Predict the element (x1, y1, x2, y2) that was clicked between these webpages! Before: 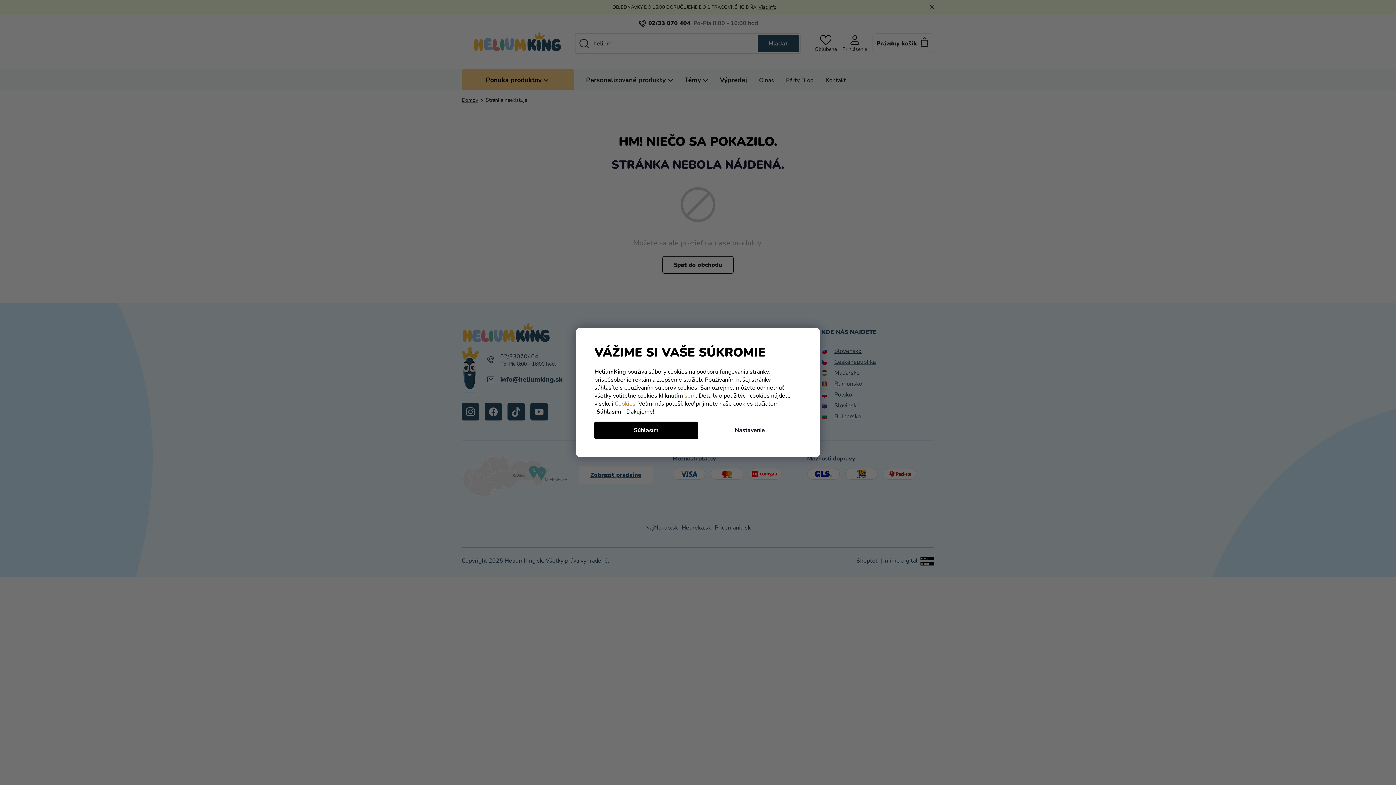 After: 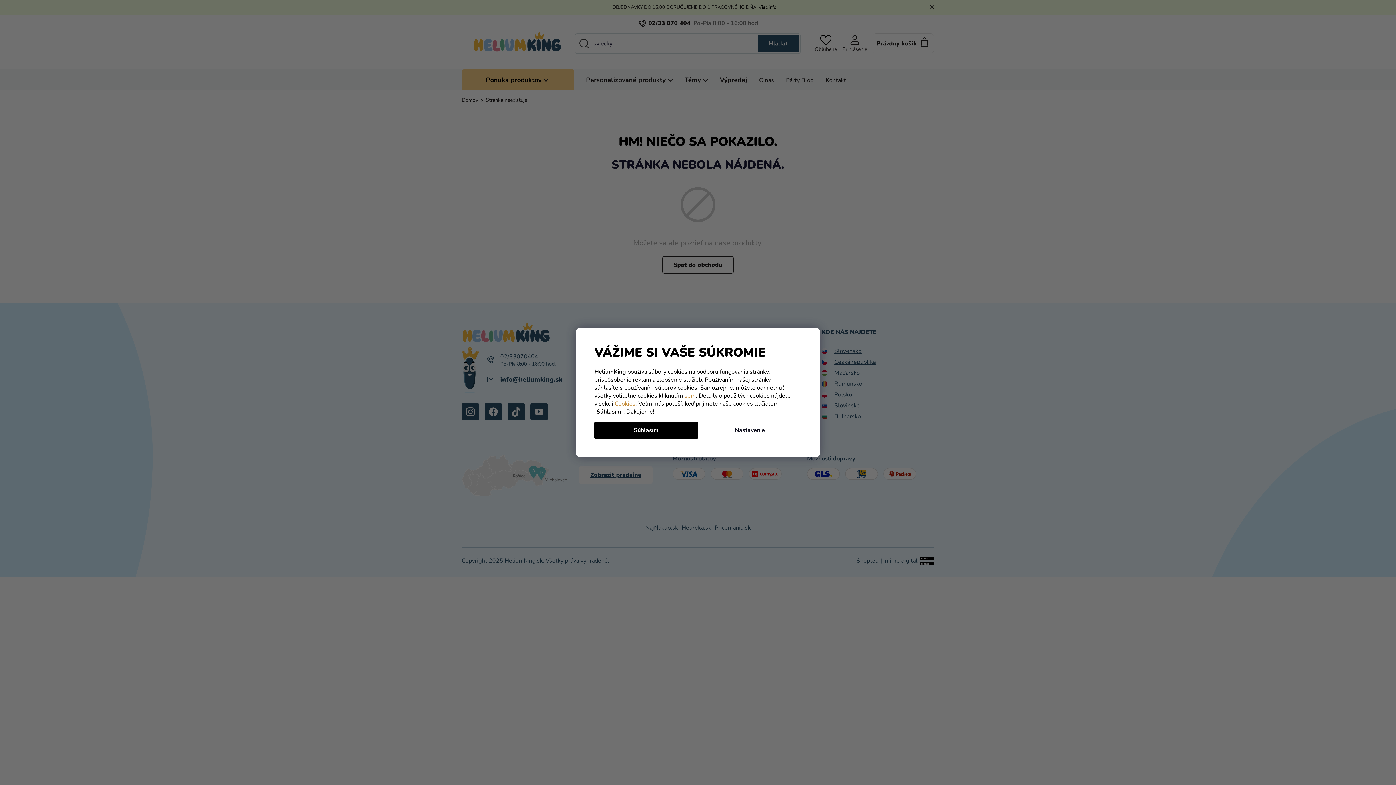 Action: label: sem bbox: (684, 391, 696, 399)